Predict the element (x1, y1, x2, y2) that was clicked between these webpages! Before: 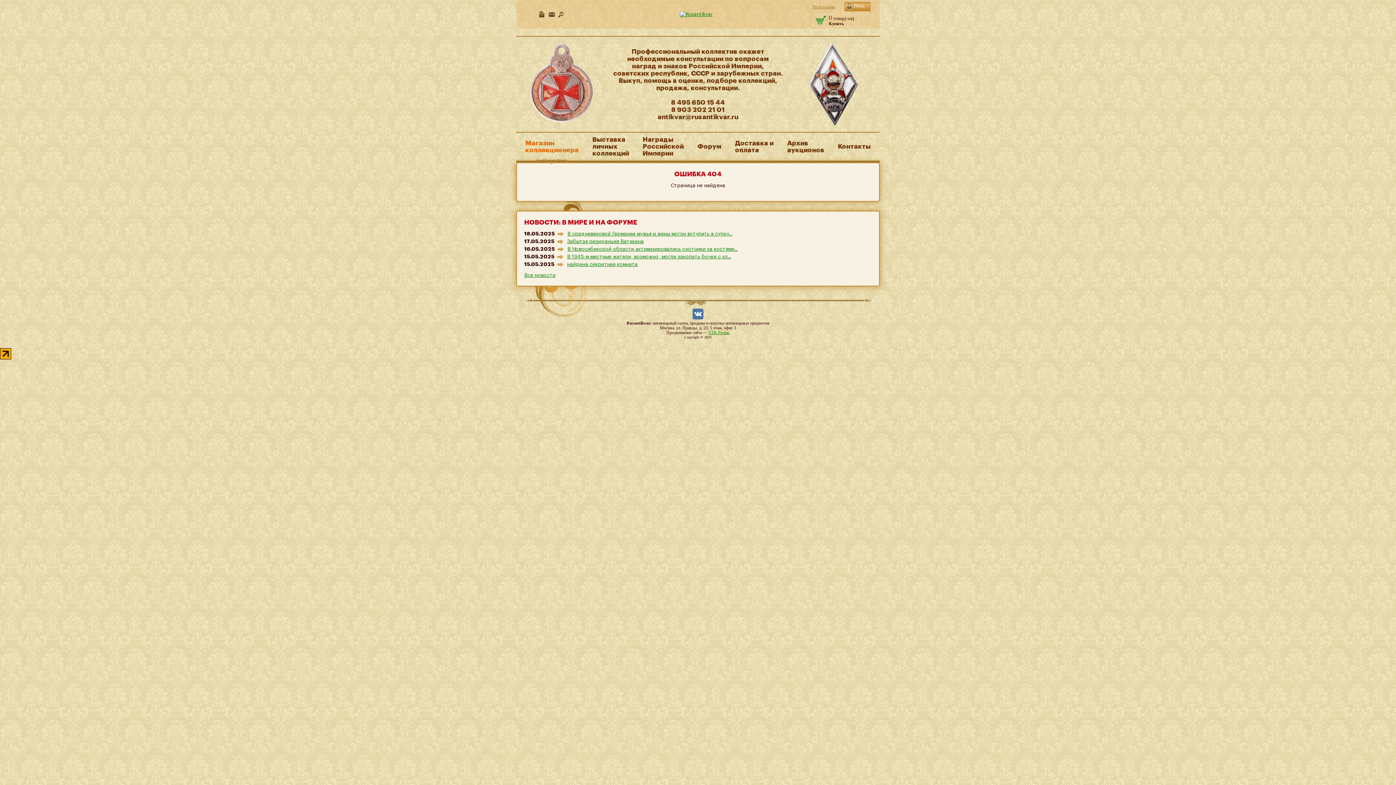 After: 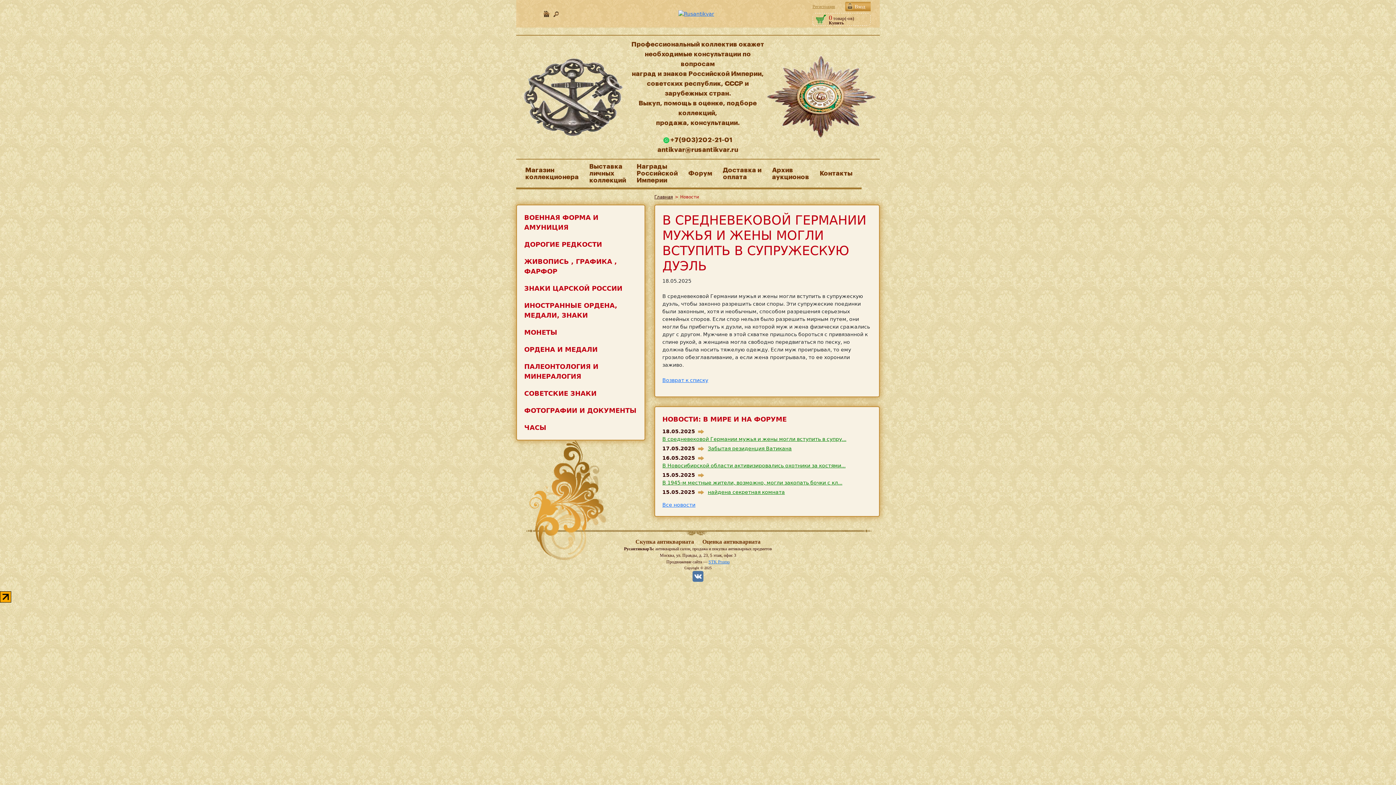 Action: bbox: (567, 231, 732, 236) label: В средневековой Германии мужья и жены могли вступить в супру...